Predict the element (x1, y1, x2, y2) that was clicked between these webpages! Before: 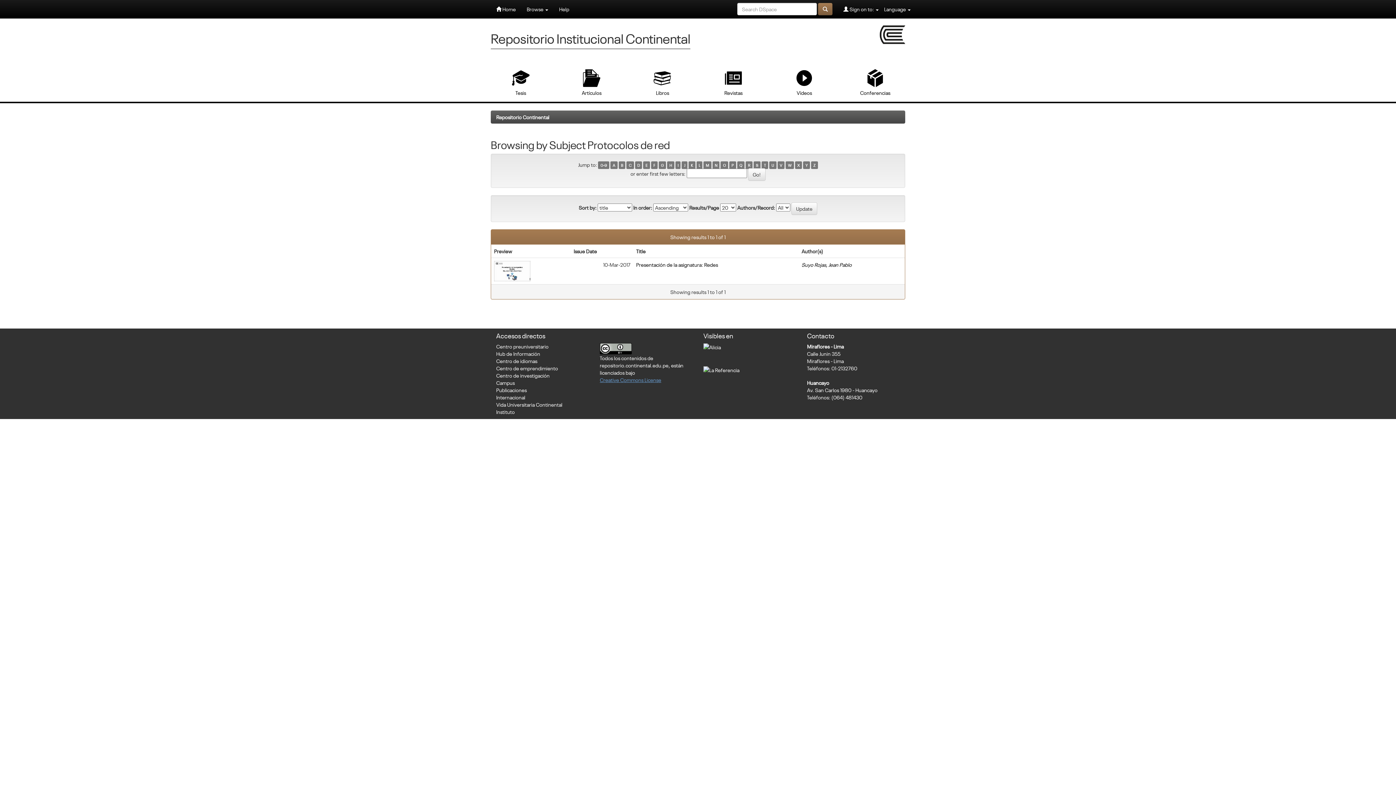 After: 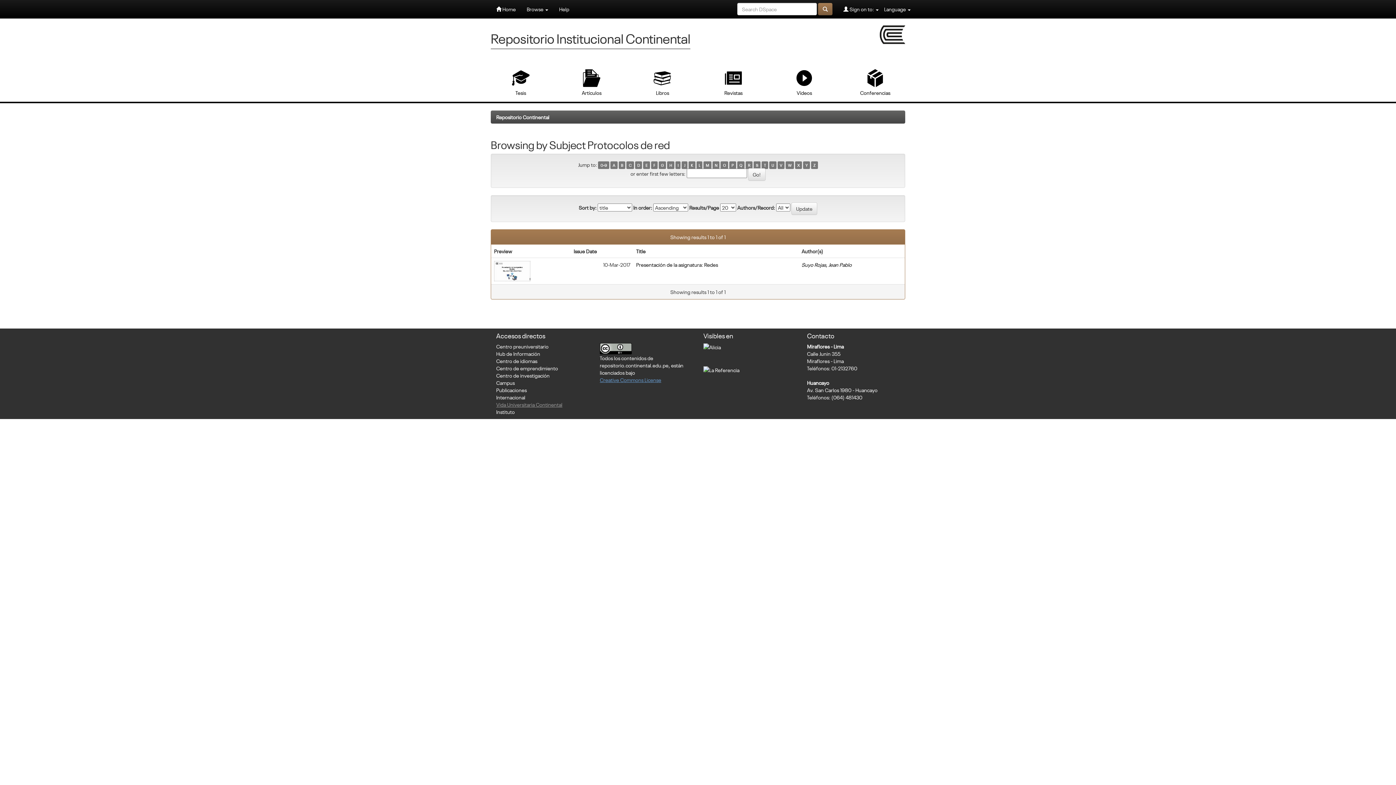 Action: label: Vida Universitaria Continental bbox: (496, 401, 562, 407)